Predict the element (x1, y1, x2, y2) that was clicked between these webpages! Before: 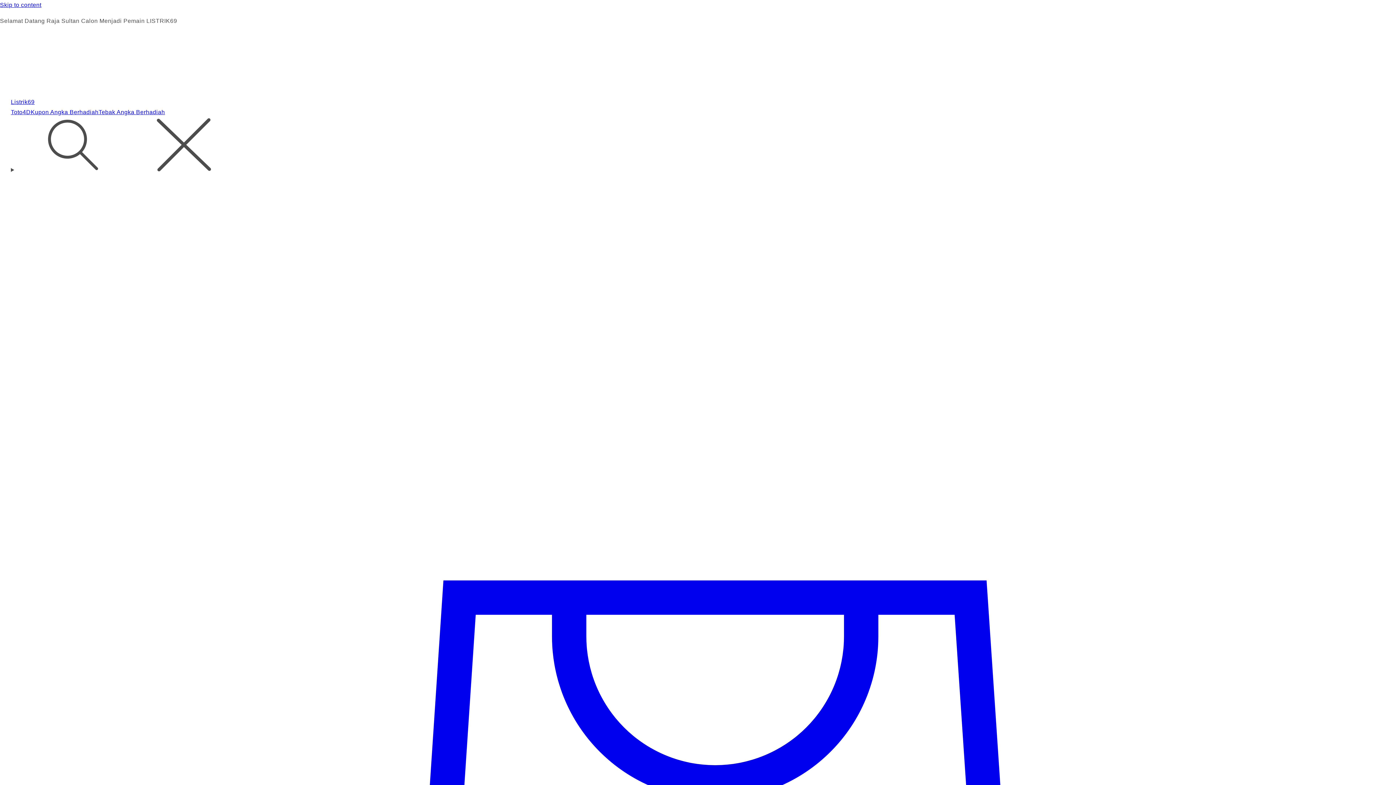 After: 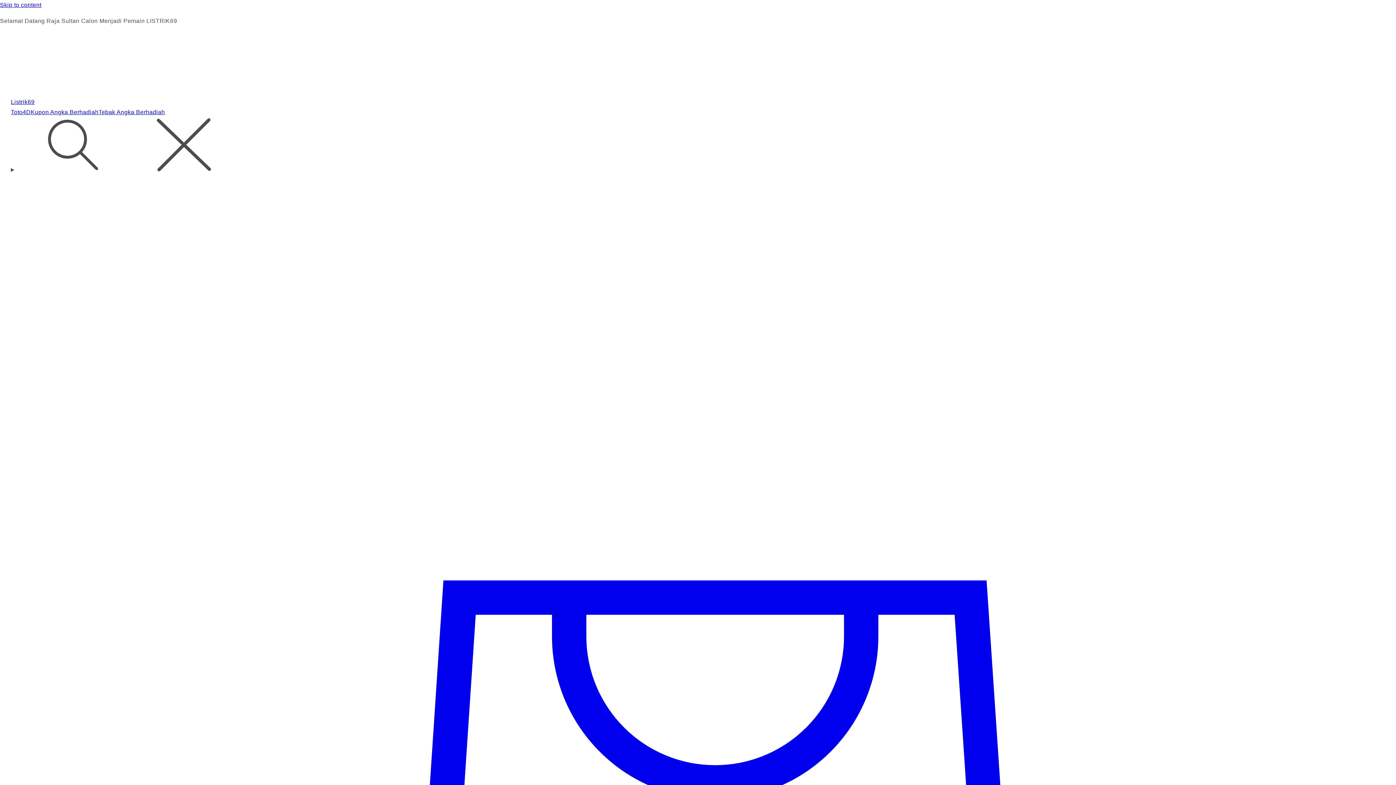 Action: bbox: (10, 108, 30, 116) label: Toto4D